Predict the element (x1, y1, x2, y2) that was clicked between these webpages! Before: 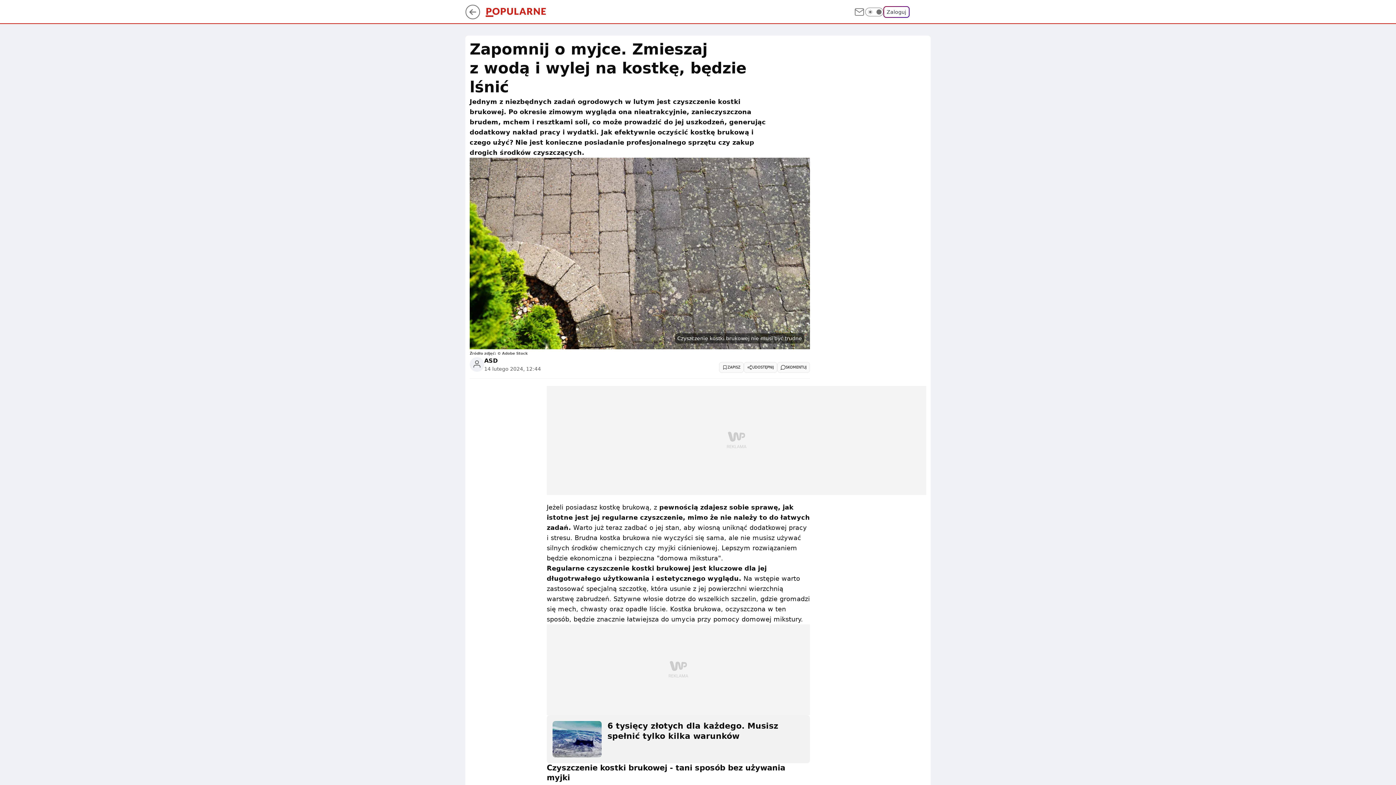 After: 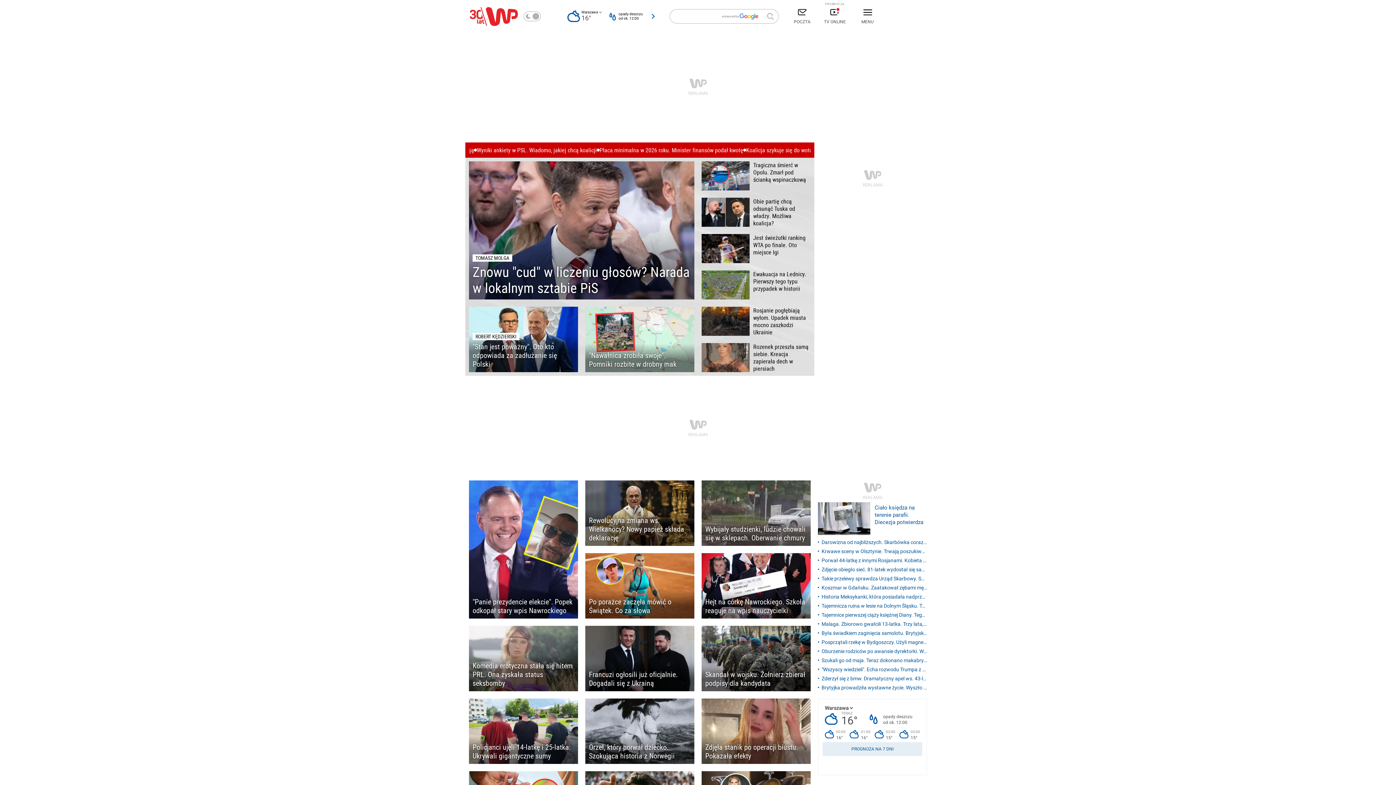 Action: bbox: (465, 13, 480, 20)